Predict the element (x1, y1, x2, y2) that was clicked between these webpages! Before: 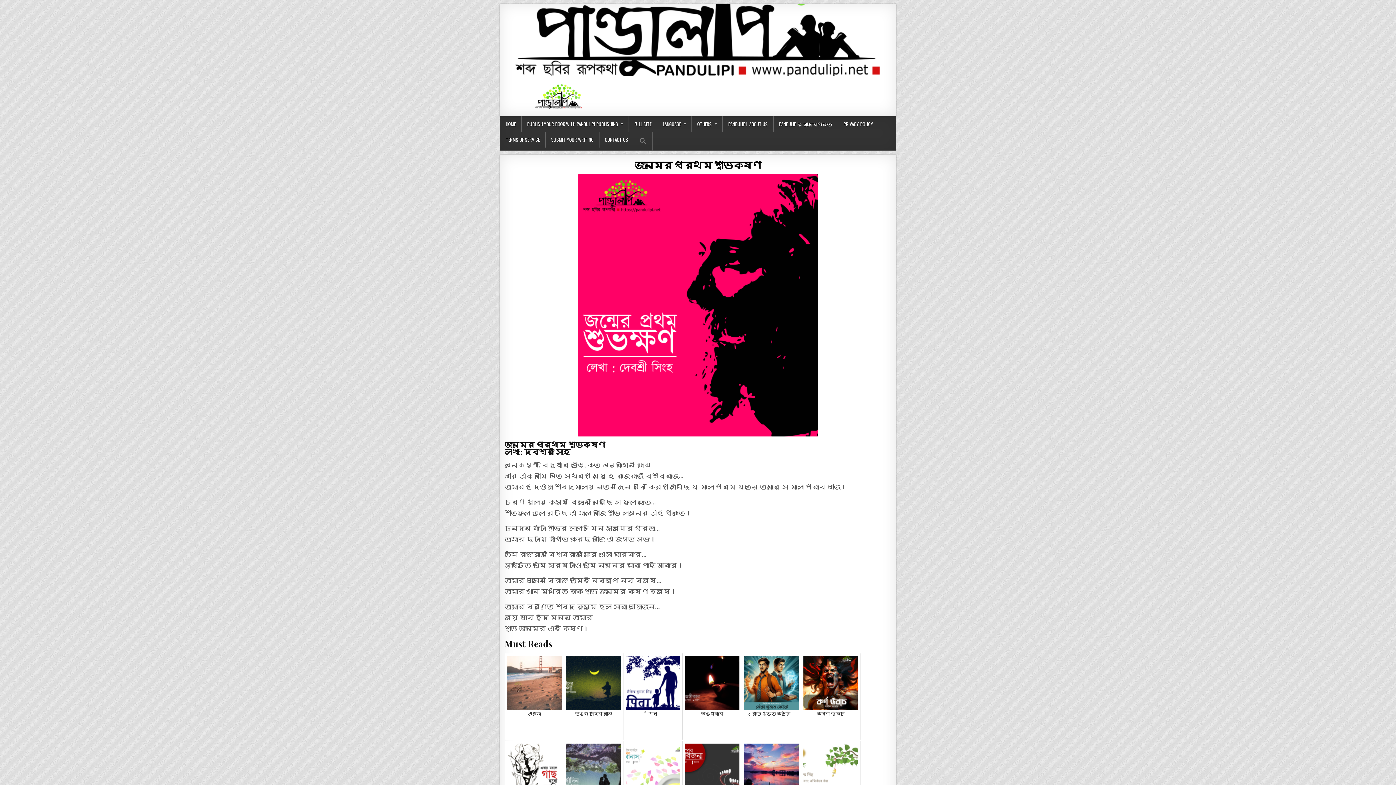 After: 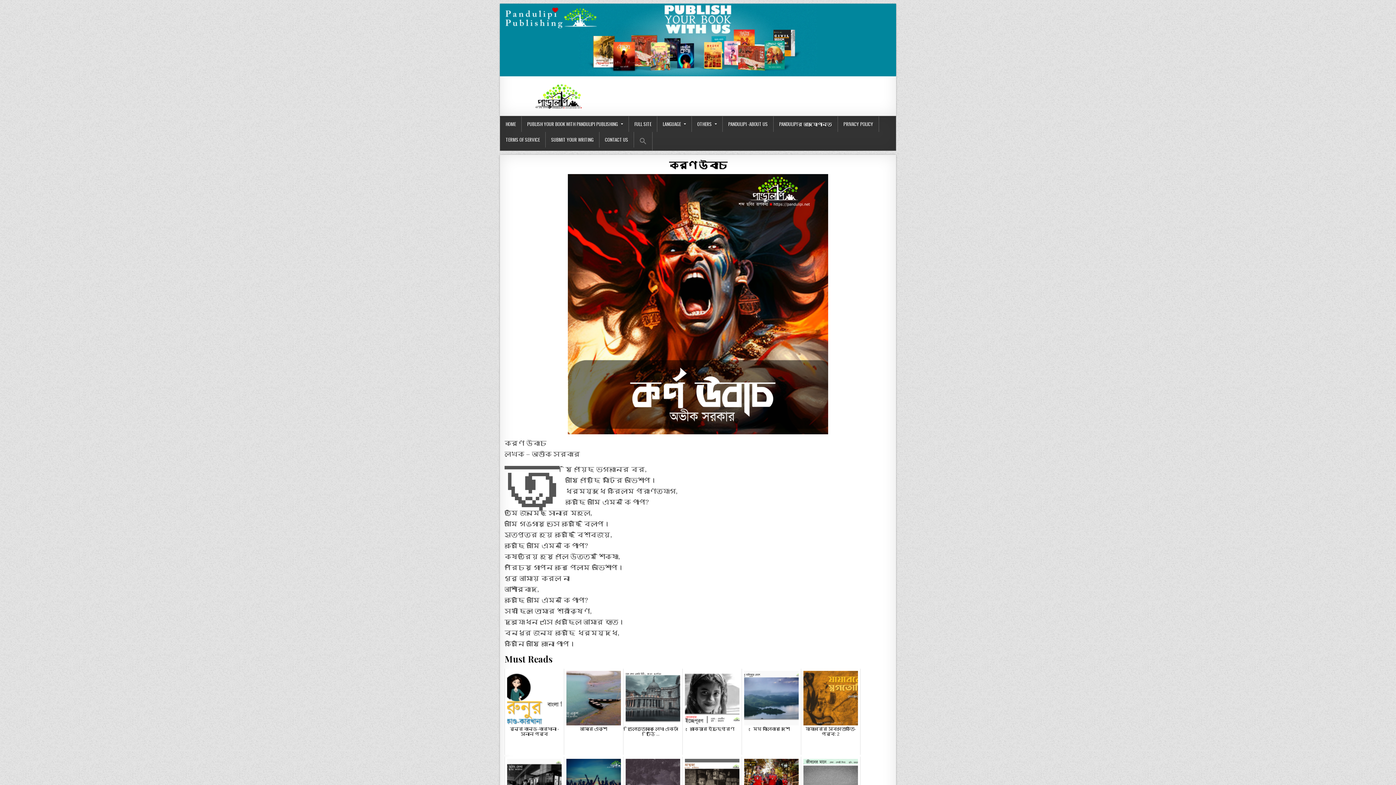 Action: bbox: (801, 653, 860, 739) label: কর্ণ উবাচ